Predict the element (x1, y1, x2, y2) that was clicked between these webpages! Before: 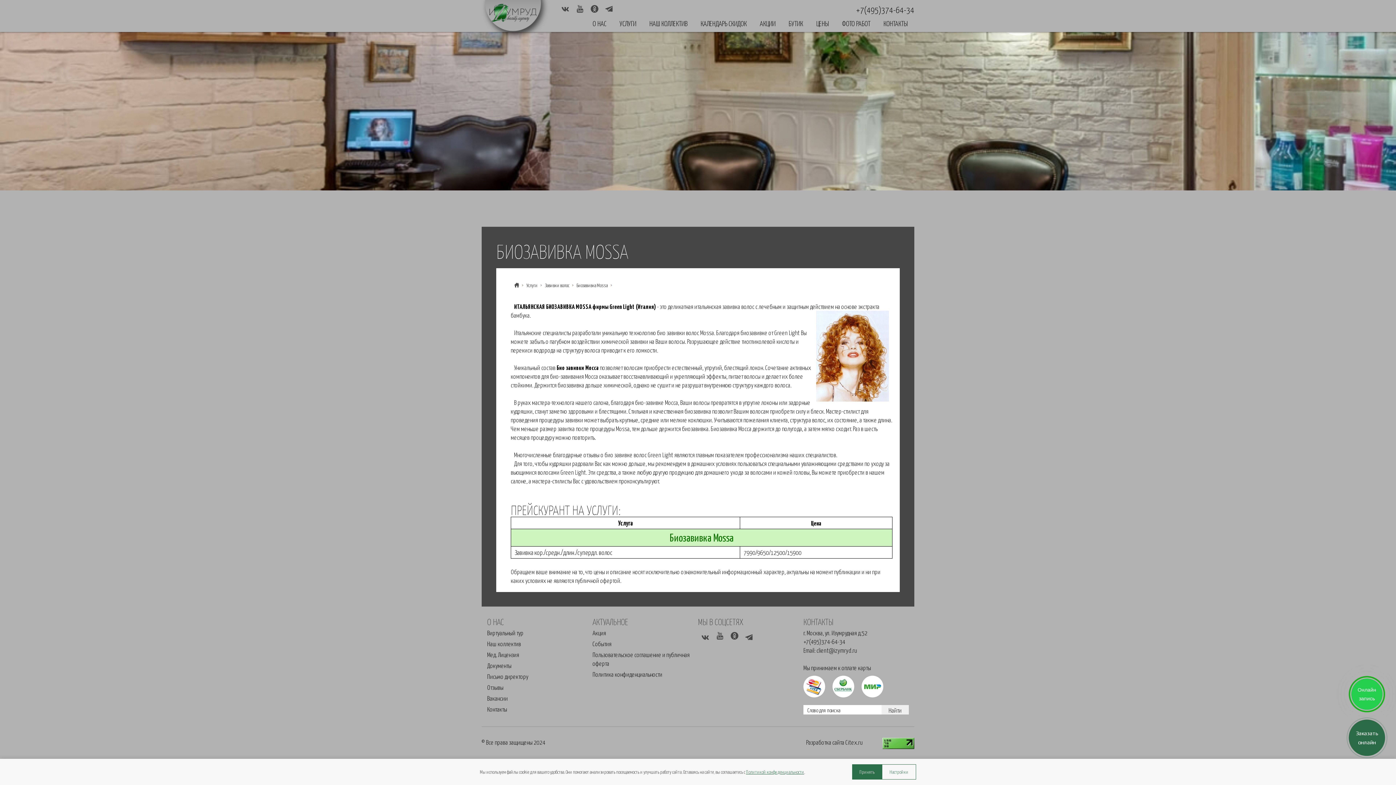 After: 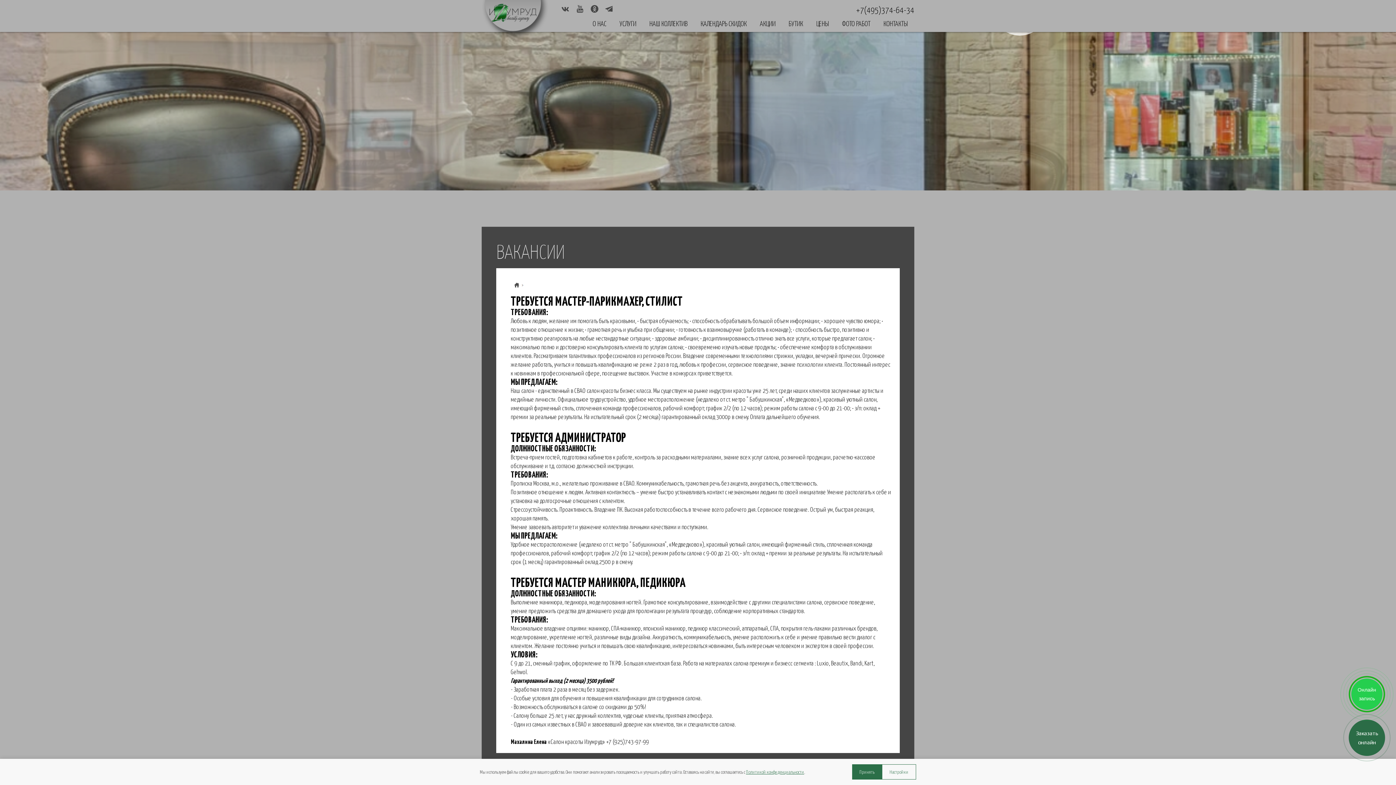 Action: bbox: (487, 694, 508, 702) label: Вакансии